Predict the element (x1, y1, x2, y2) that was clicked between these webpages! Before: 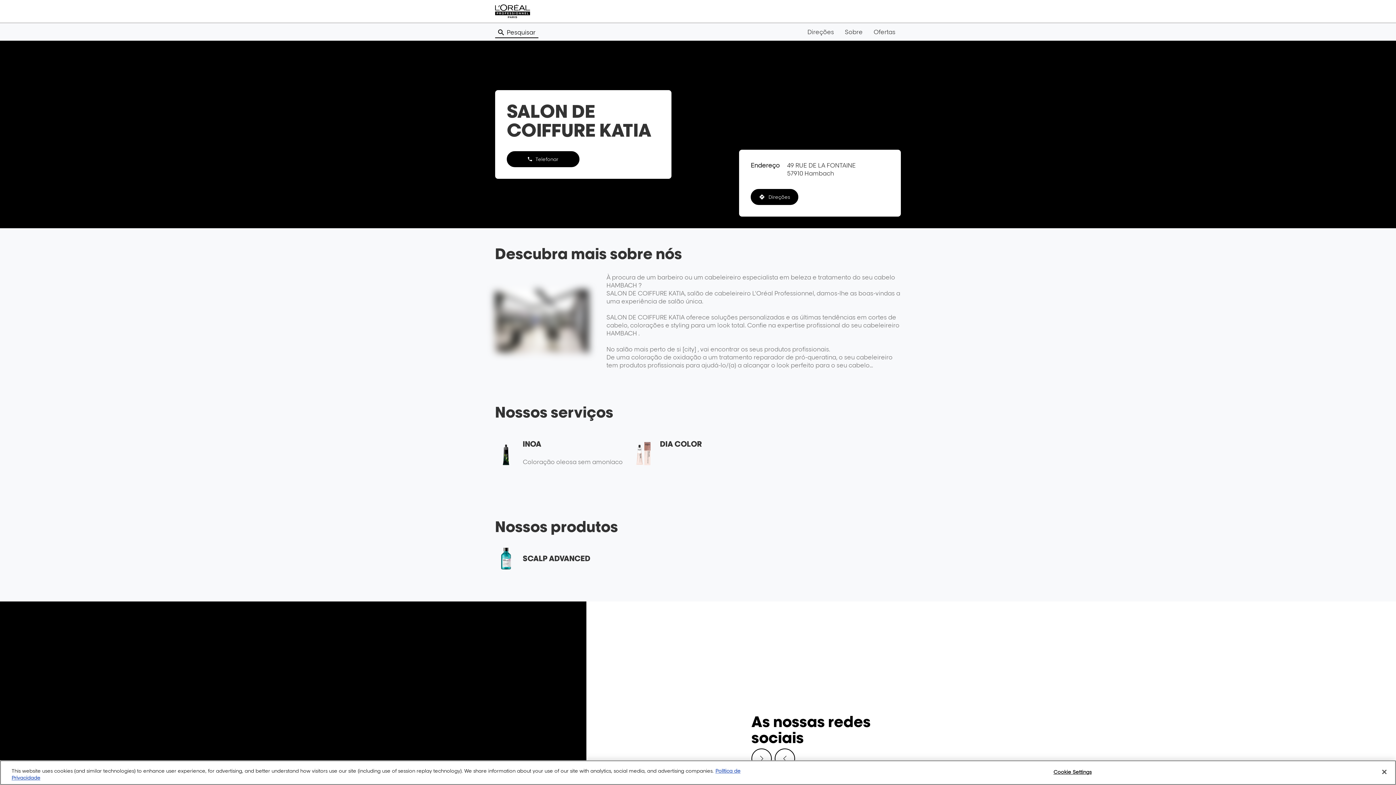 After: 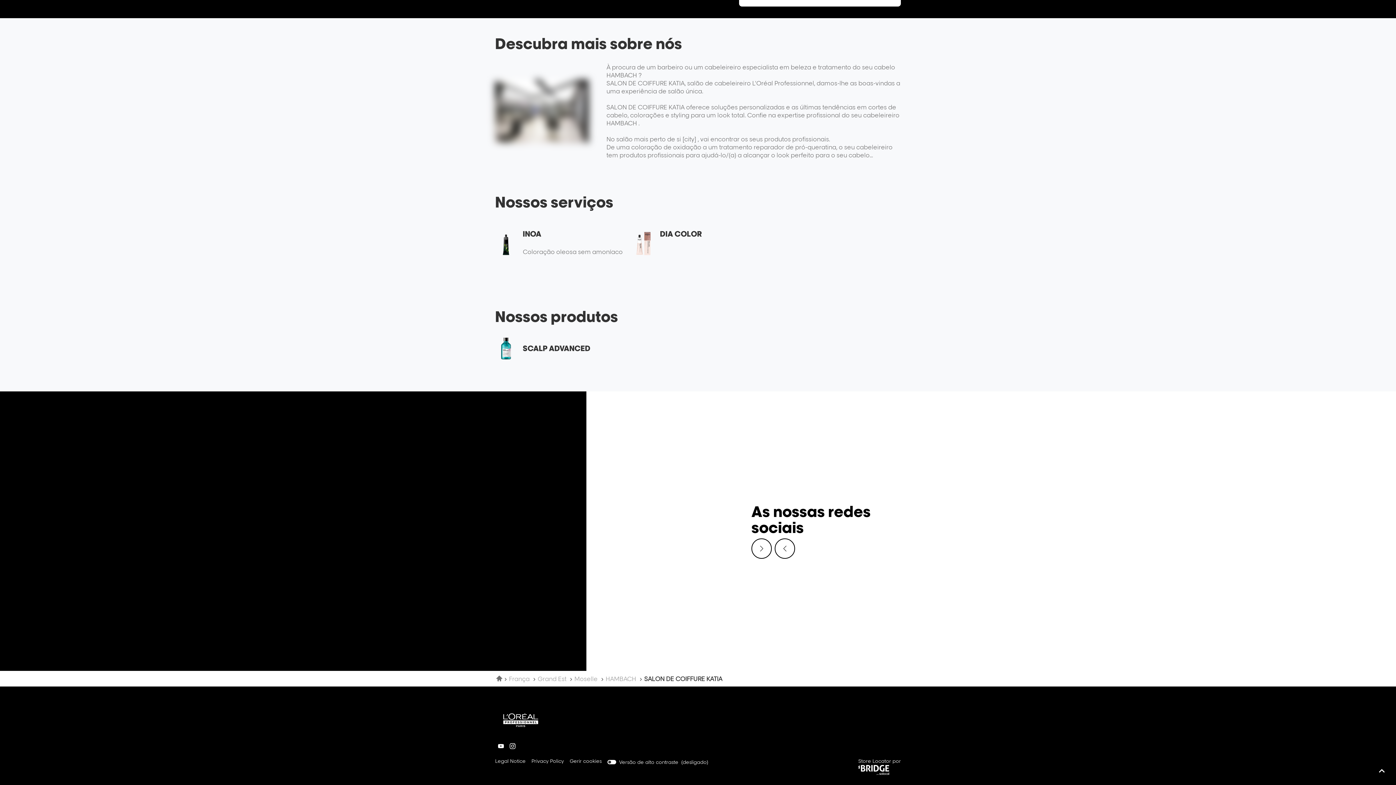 Action: bbox: (839, 24, 868, 40) label: Sobre